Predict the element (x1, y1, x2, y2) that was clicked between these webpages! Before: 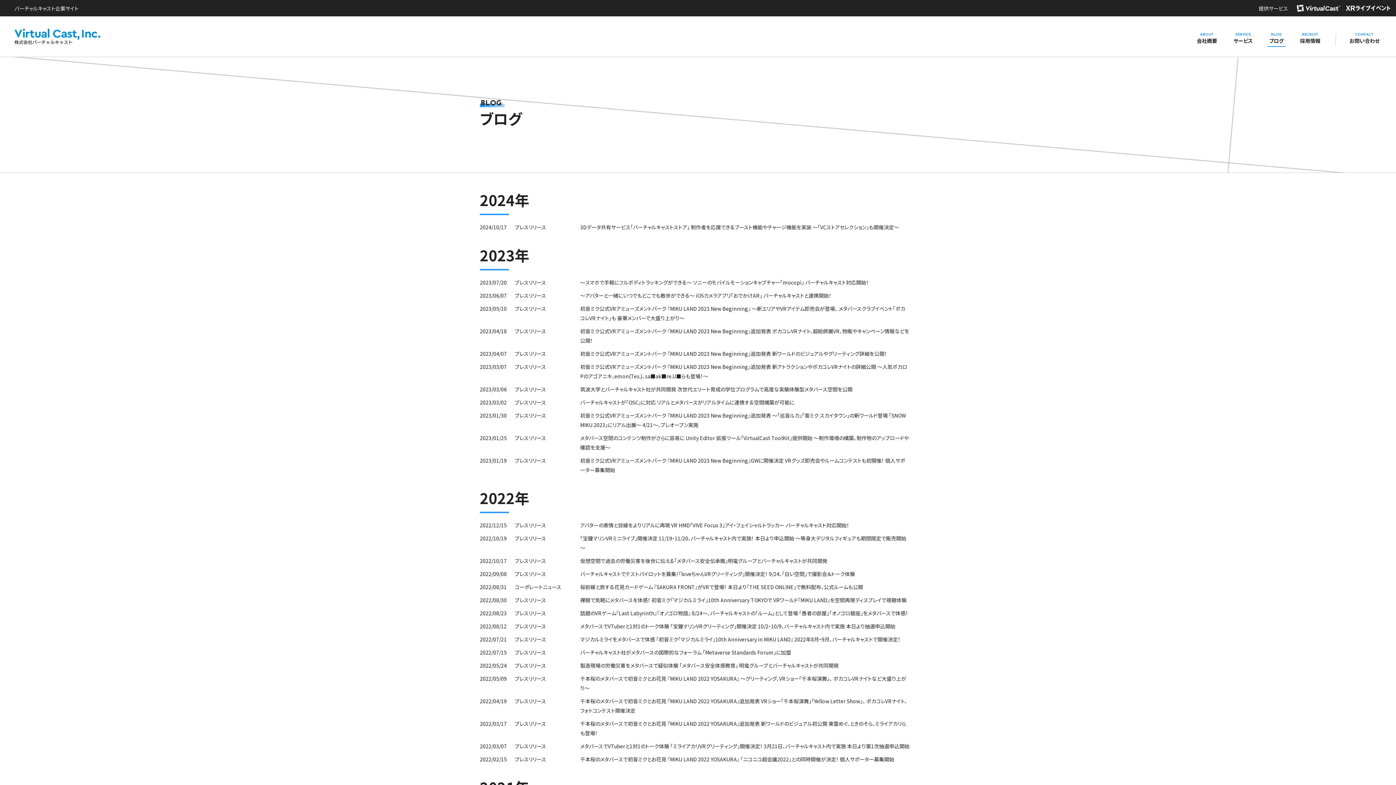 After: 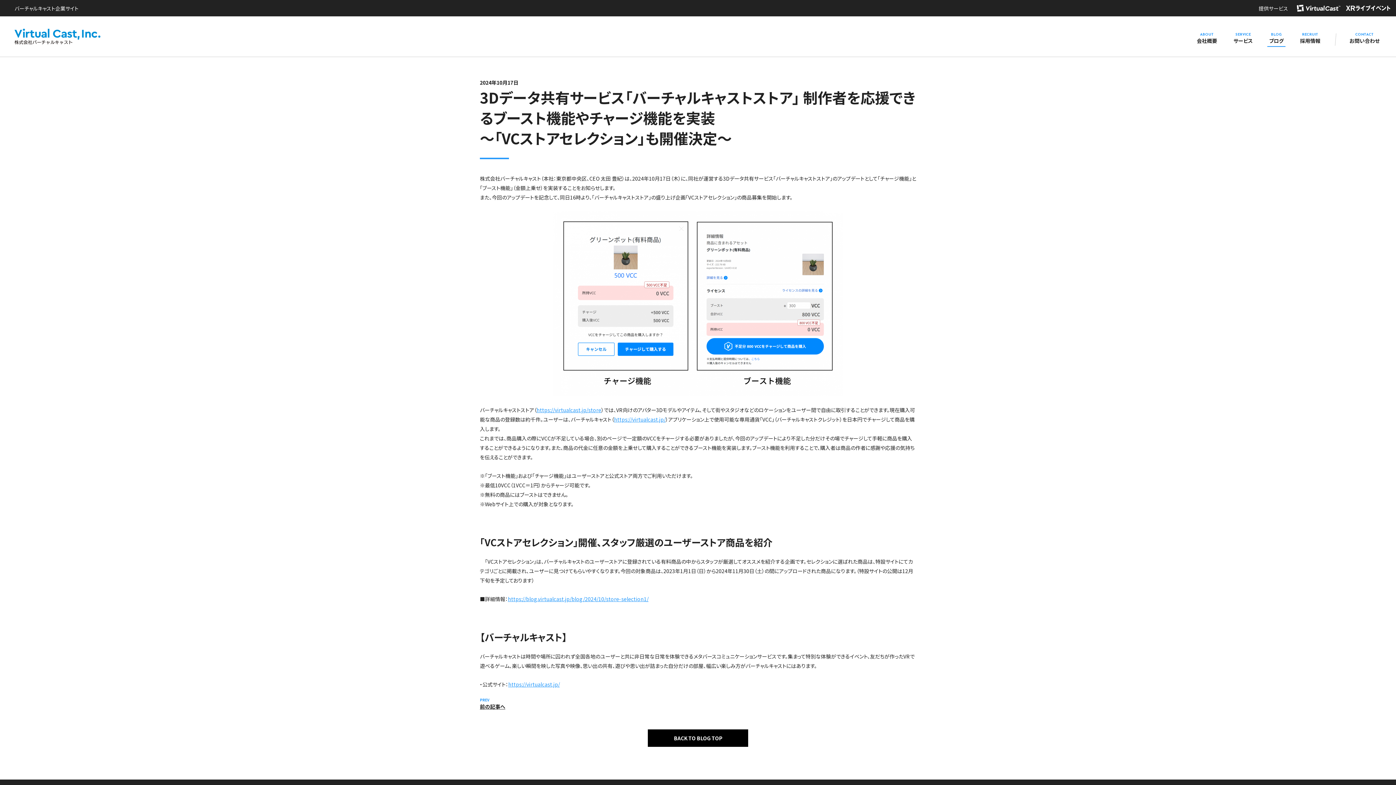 Action: label: 3Dデータ共有サービス「バーチャルキャストストア」 制作者を応援できるブースト機能やチャージ機能を実装 ～「VCストアセレクション」も開催決定～ bbox: (580, 223, 899, 230)